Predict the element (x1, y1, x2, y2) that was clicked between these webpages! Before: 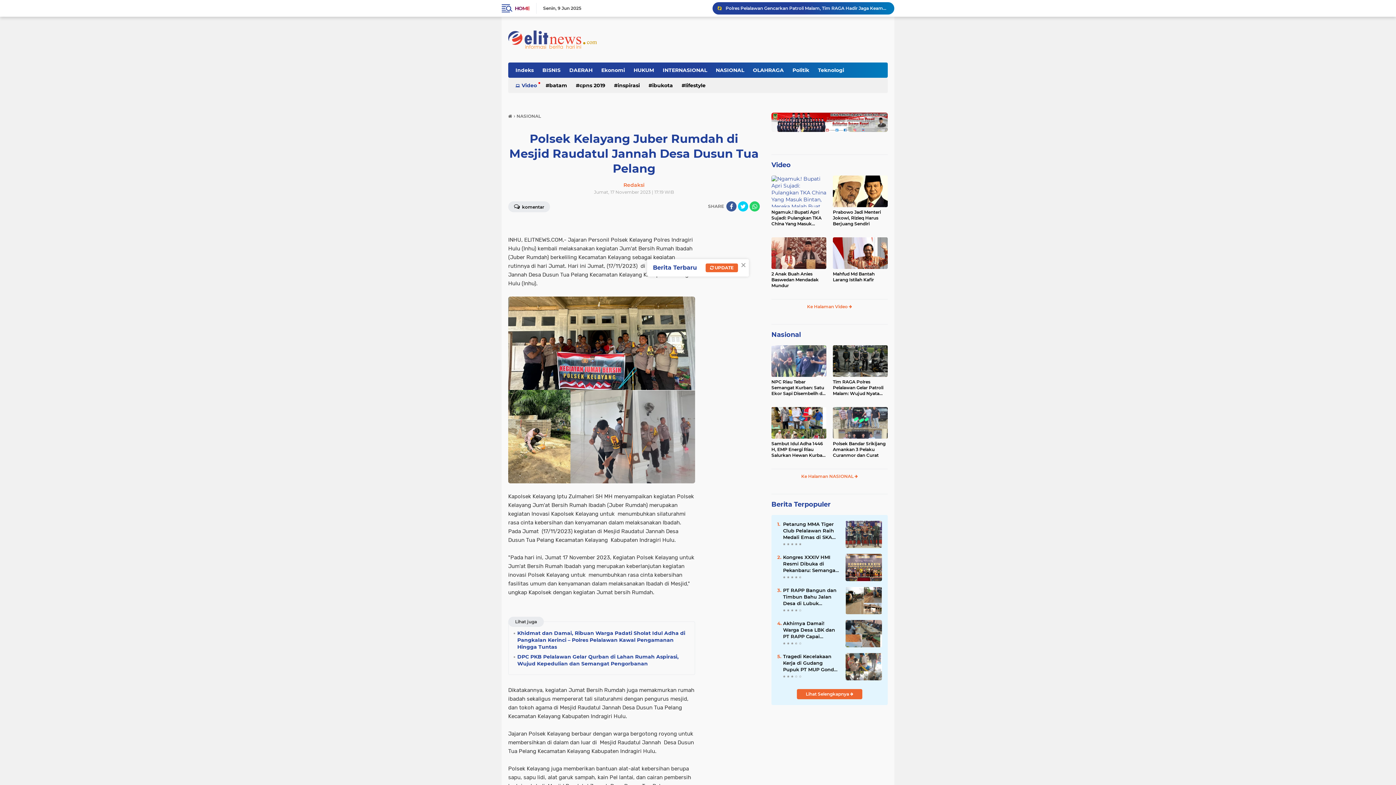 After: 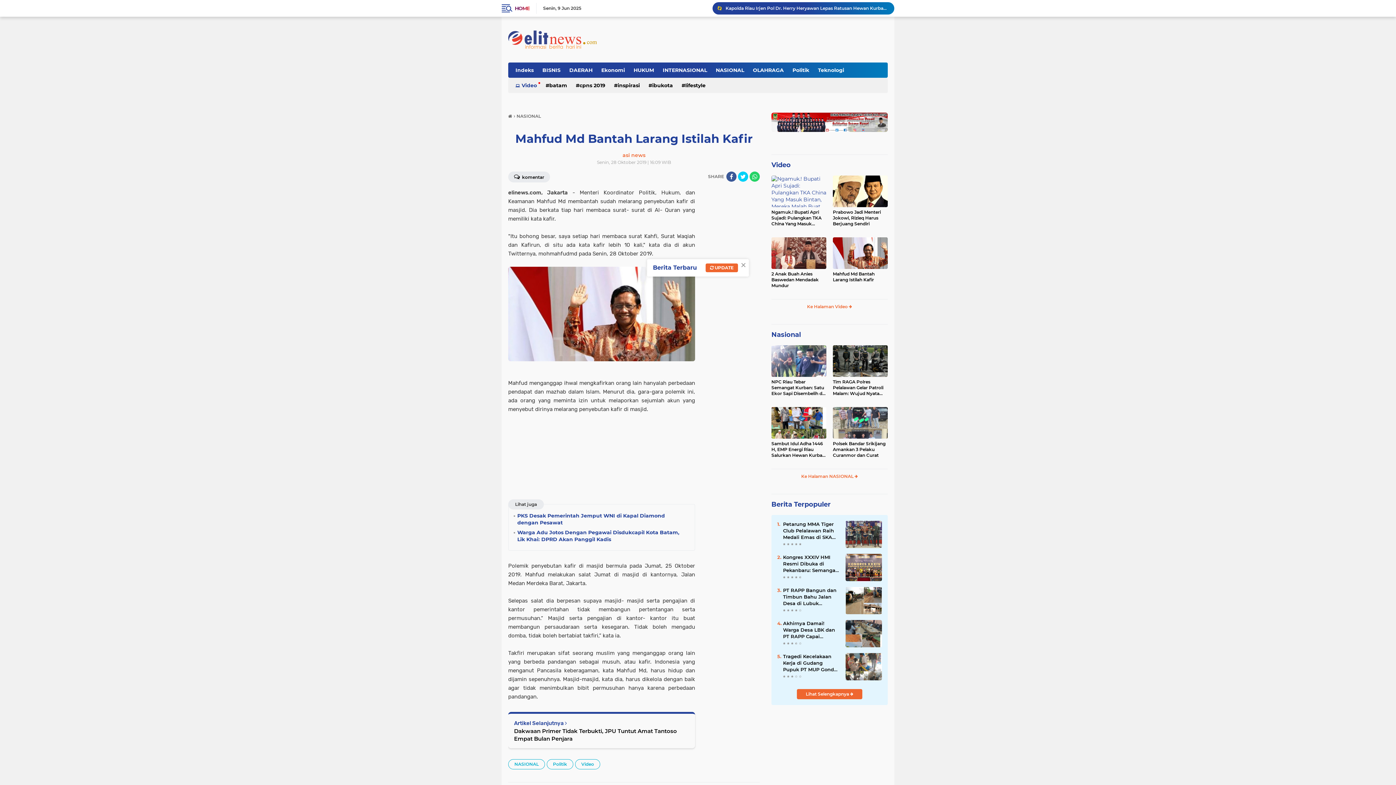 Action: label: Mahfud Md Bantah Larang Istilah Kafir bbox: (833, 271, 888, 282)